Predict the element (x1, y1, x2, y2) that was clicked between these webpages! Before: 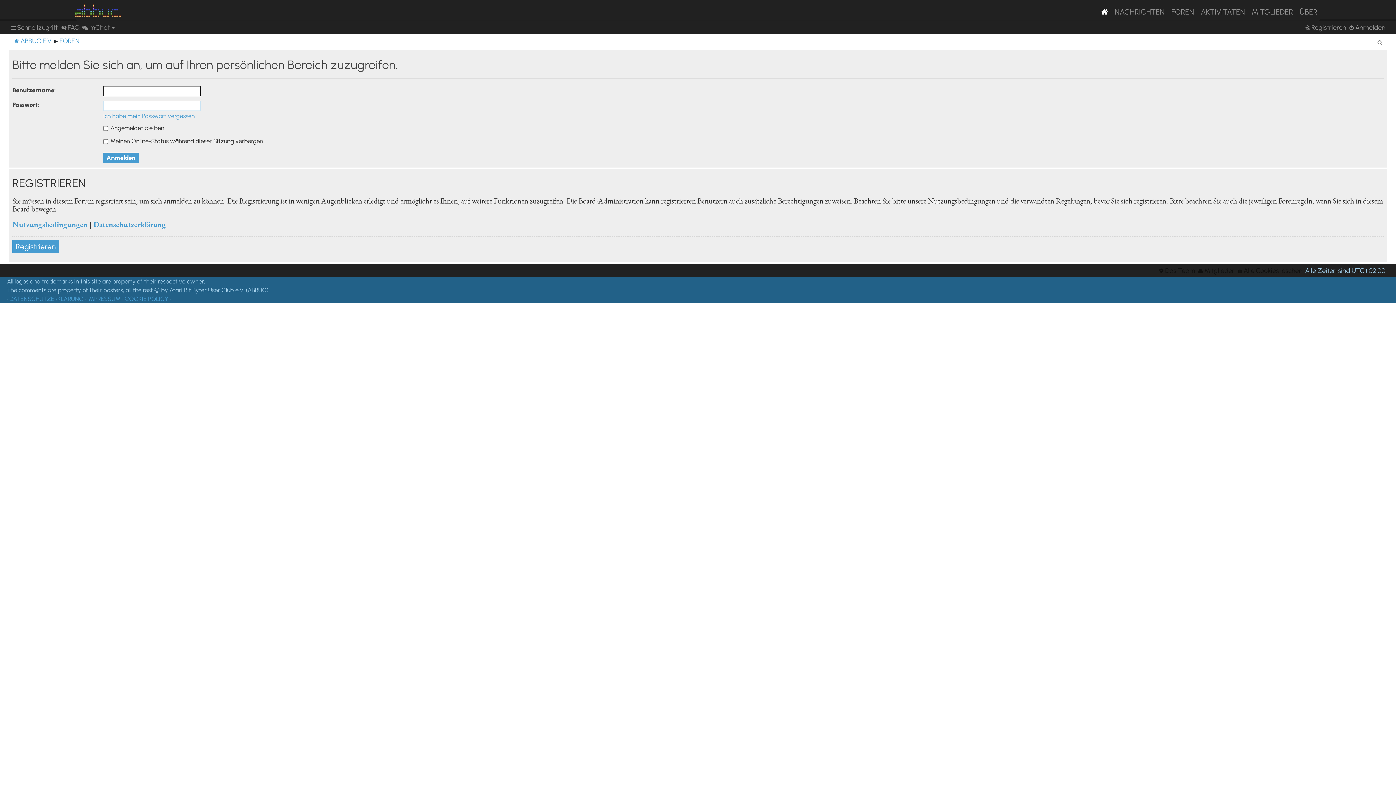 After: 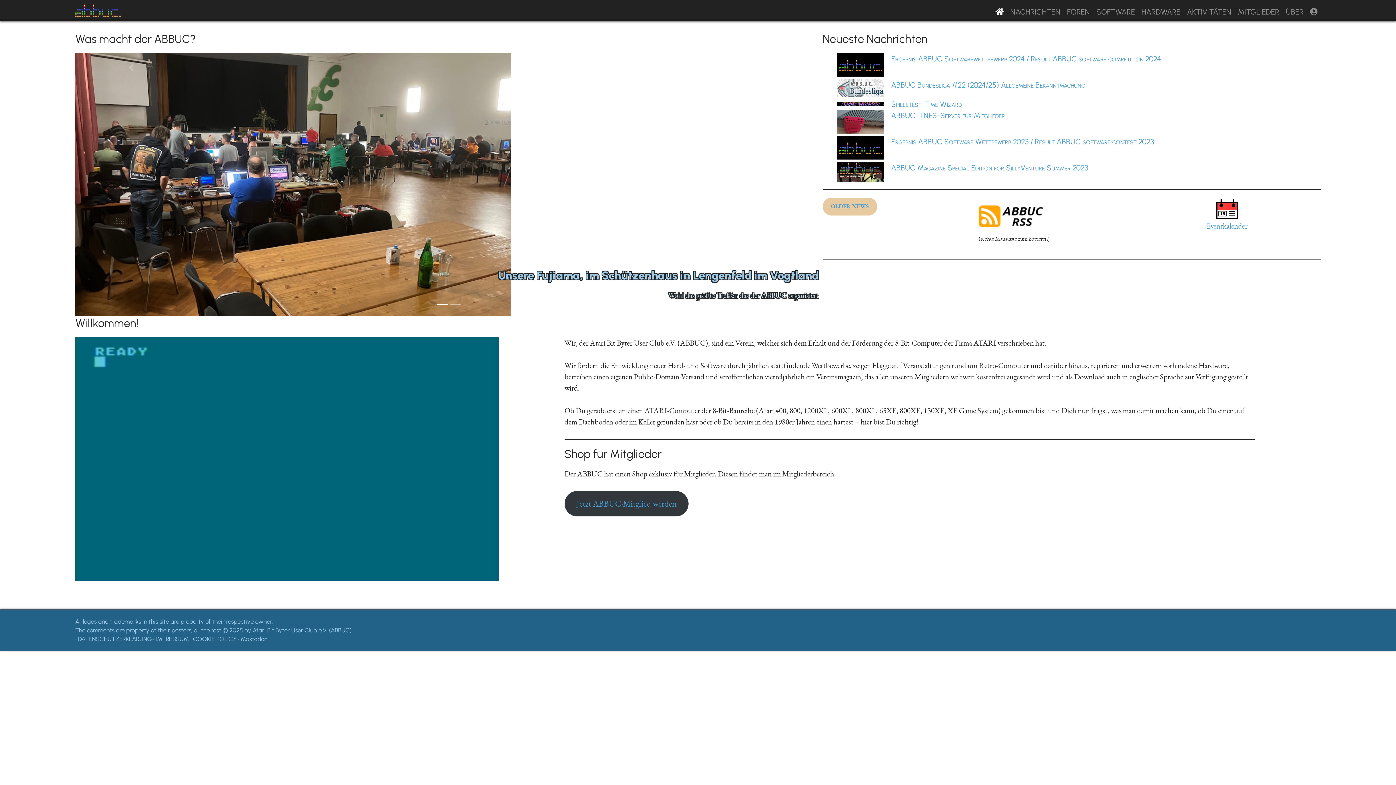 Action: label: ABBUC E.V. bbox: (13, 37, 52, 44)